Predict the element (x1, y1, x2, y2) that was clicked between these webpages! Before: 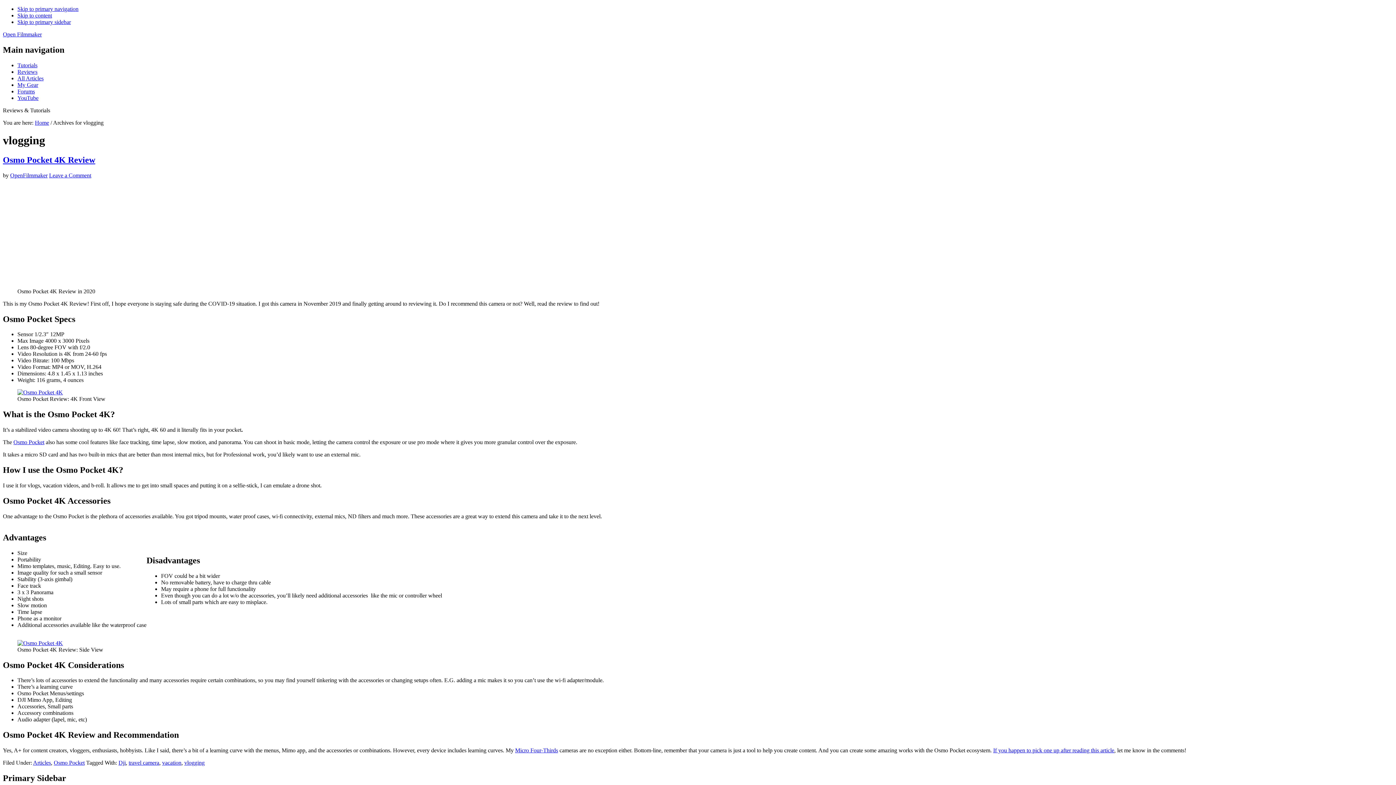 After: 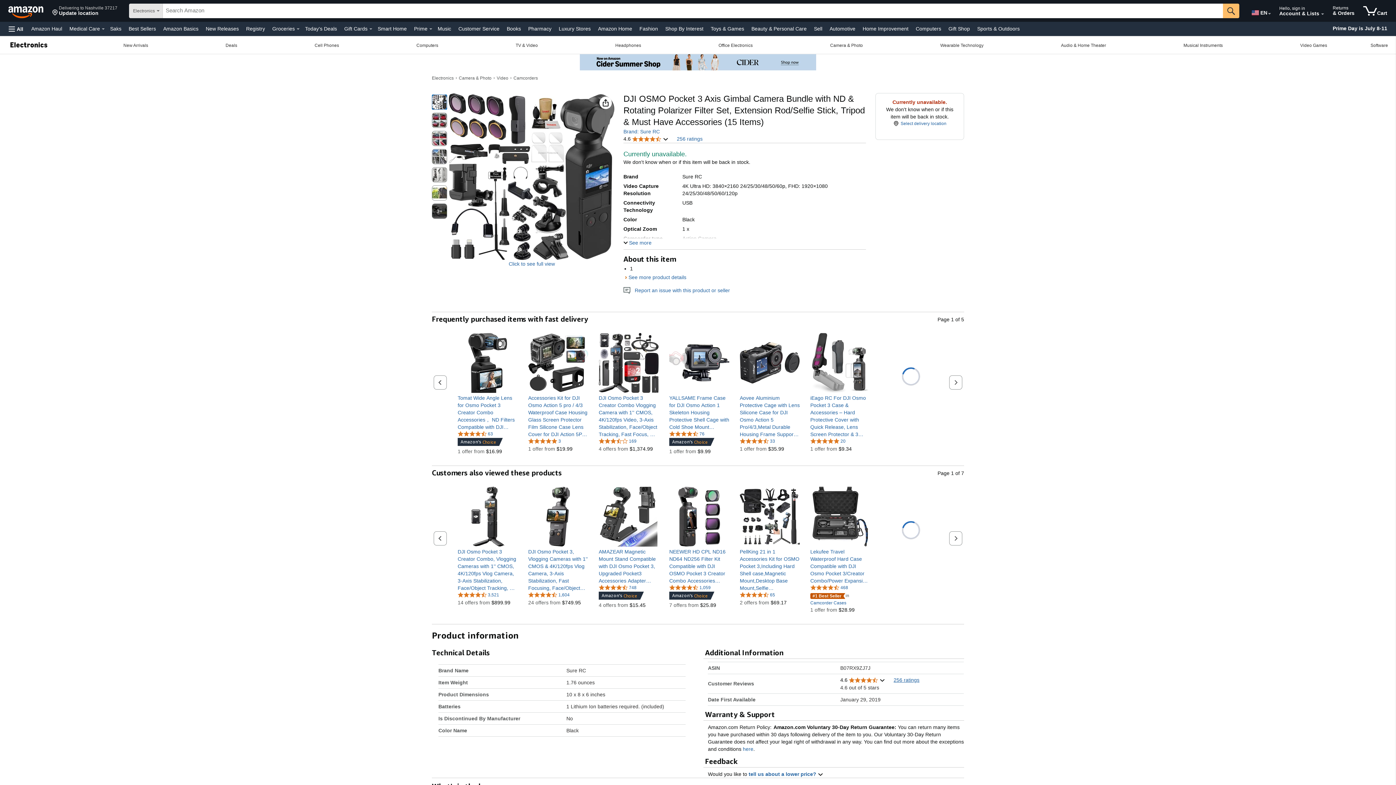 Action: bbox: (13, 439, 44, 445) label: Osmo Pocket